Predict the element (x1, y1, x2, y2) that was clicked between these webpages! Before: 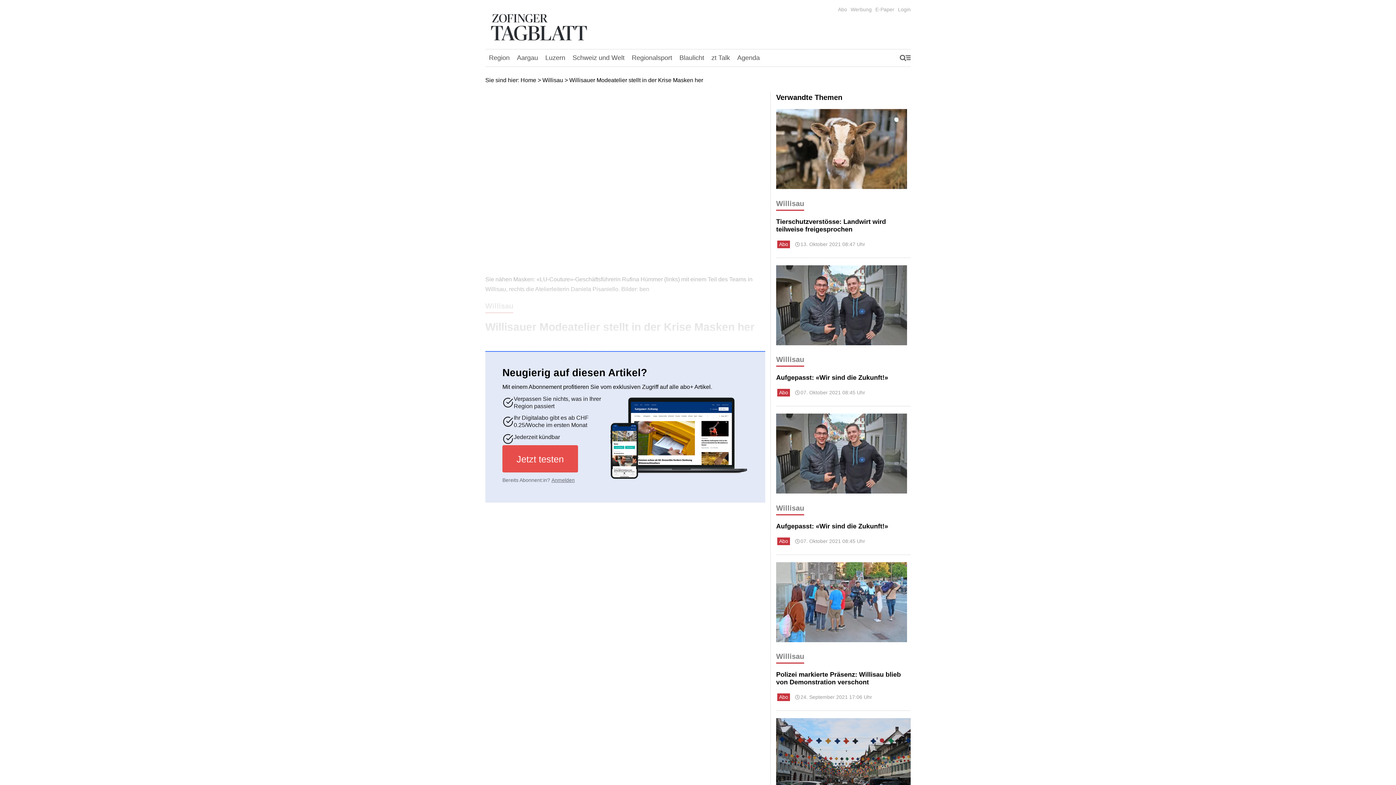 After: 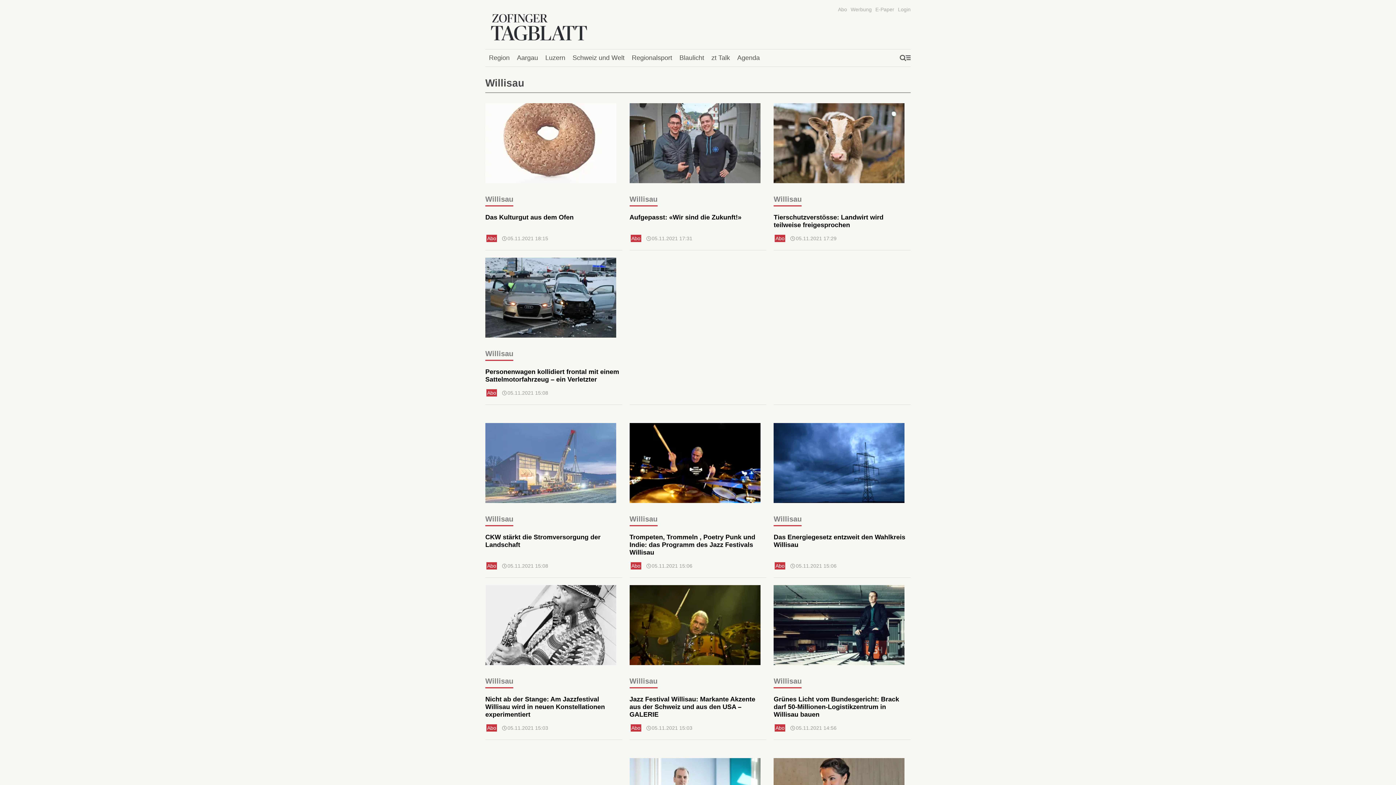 Action: bbox: (776, 651, 804, 664) label: Willisau